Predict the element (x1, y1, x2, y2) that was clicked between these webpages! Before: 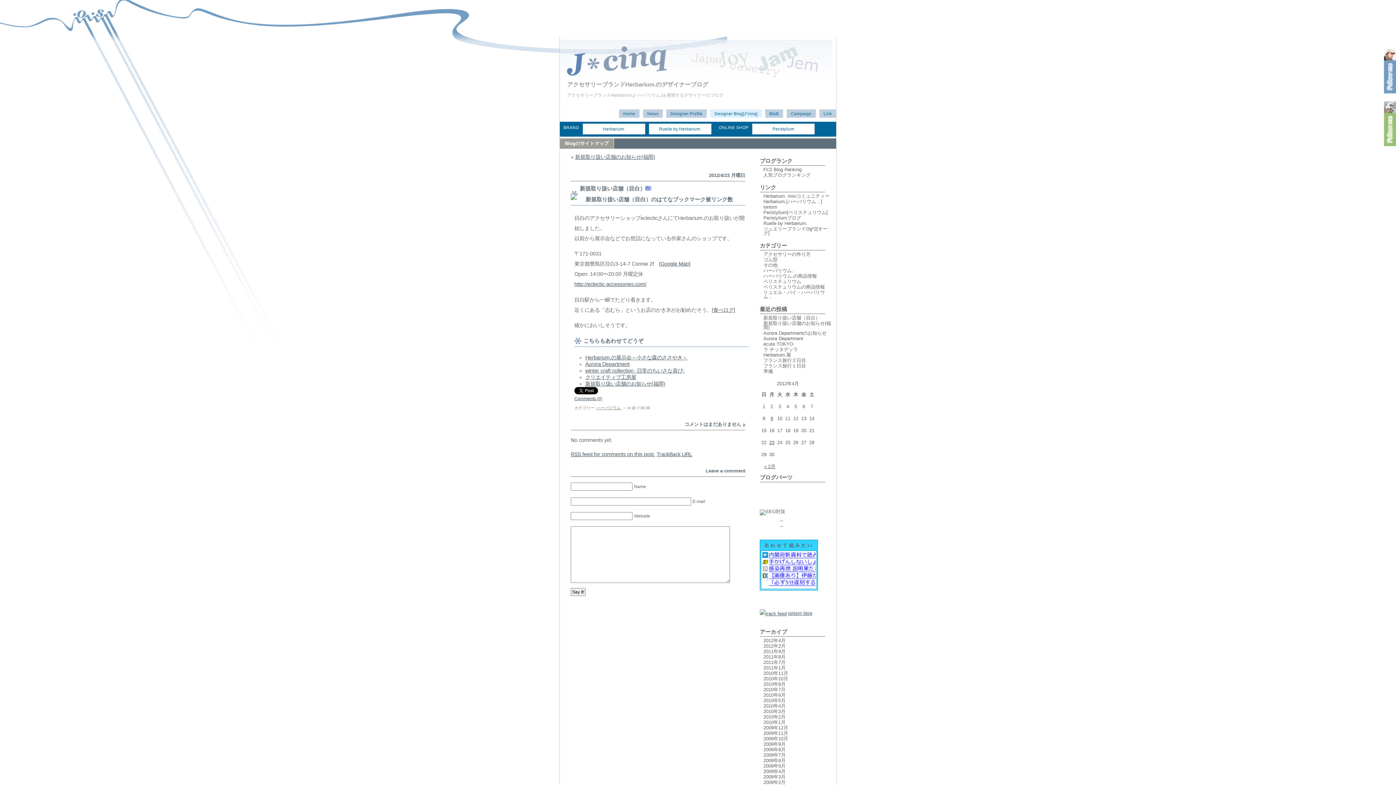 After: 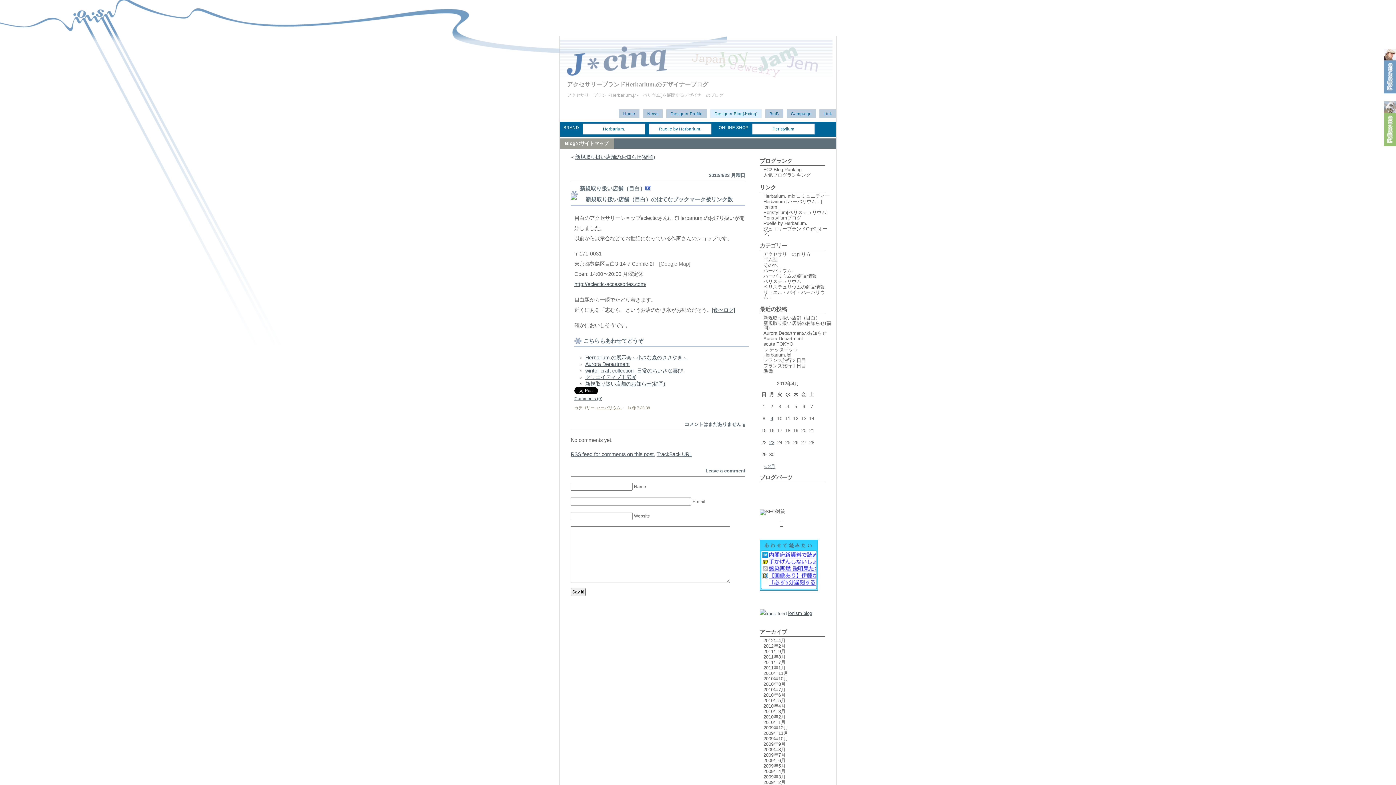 Action: bbox: (659, 261, 690, 266) label: [Google Map]